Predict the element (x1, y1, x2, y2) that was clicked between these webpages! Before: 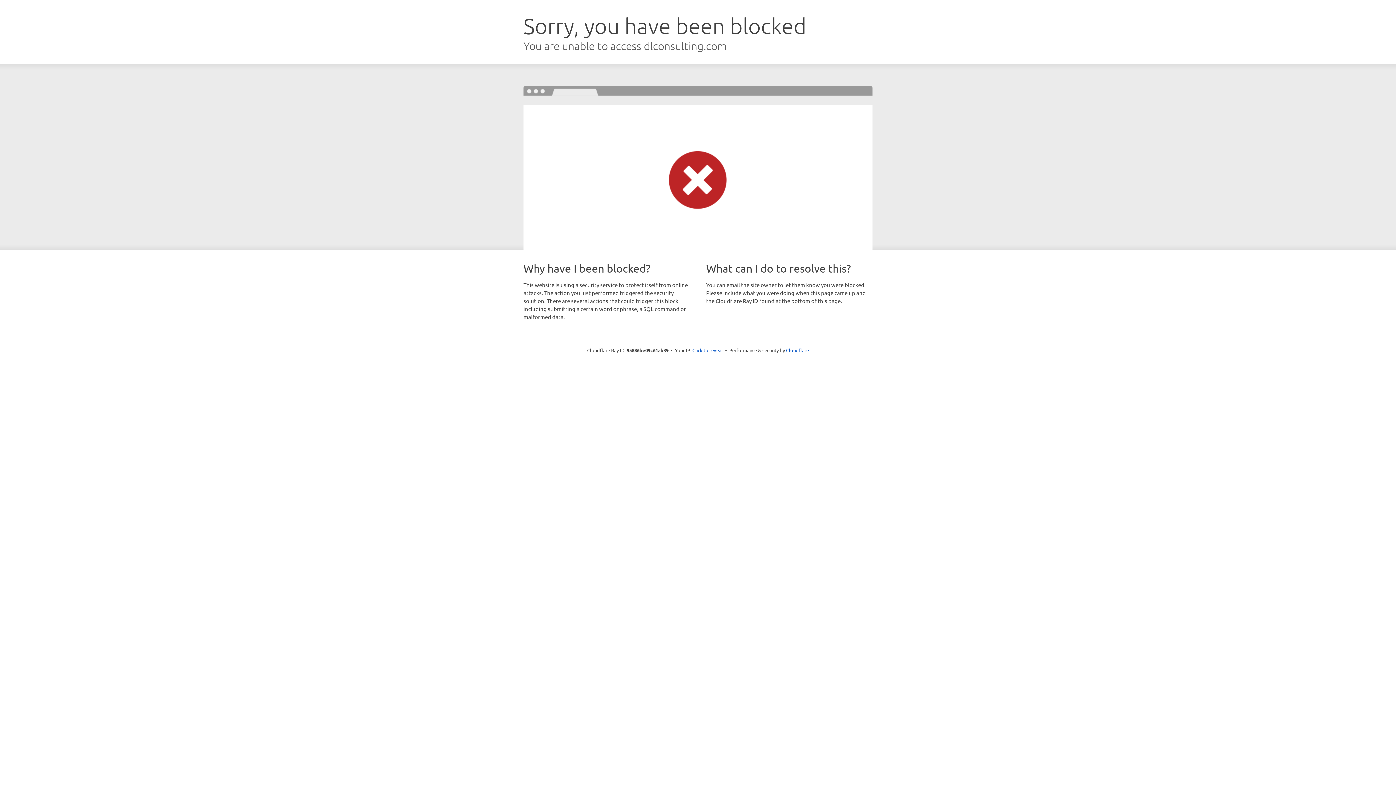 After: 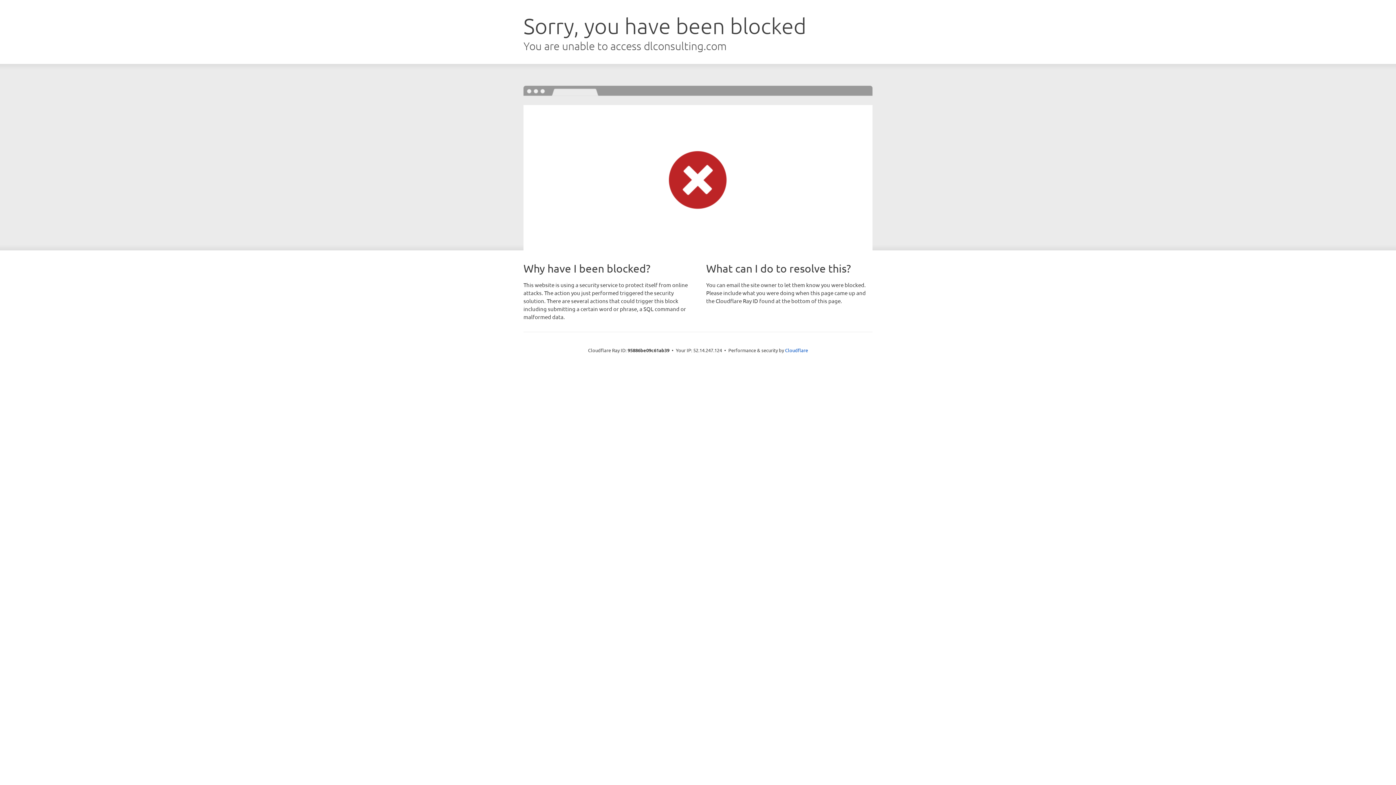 Action: bbox: (692, 346, 723, 353) label: Click to reveal